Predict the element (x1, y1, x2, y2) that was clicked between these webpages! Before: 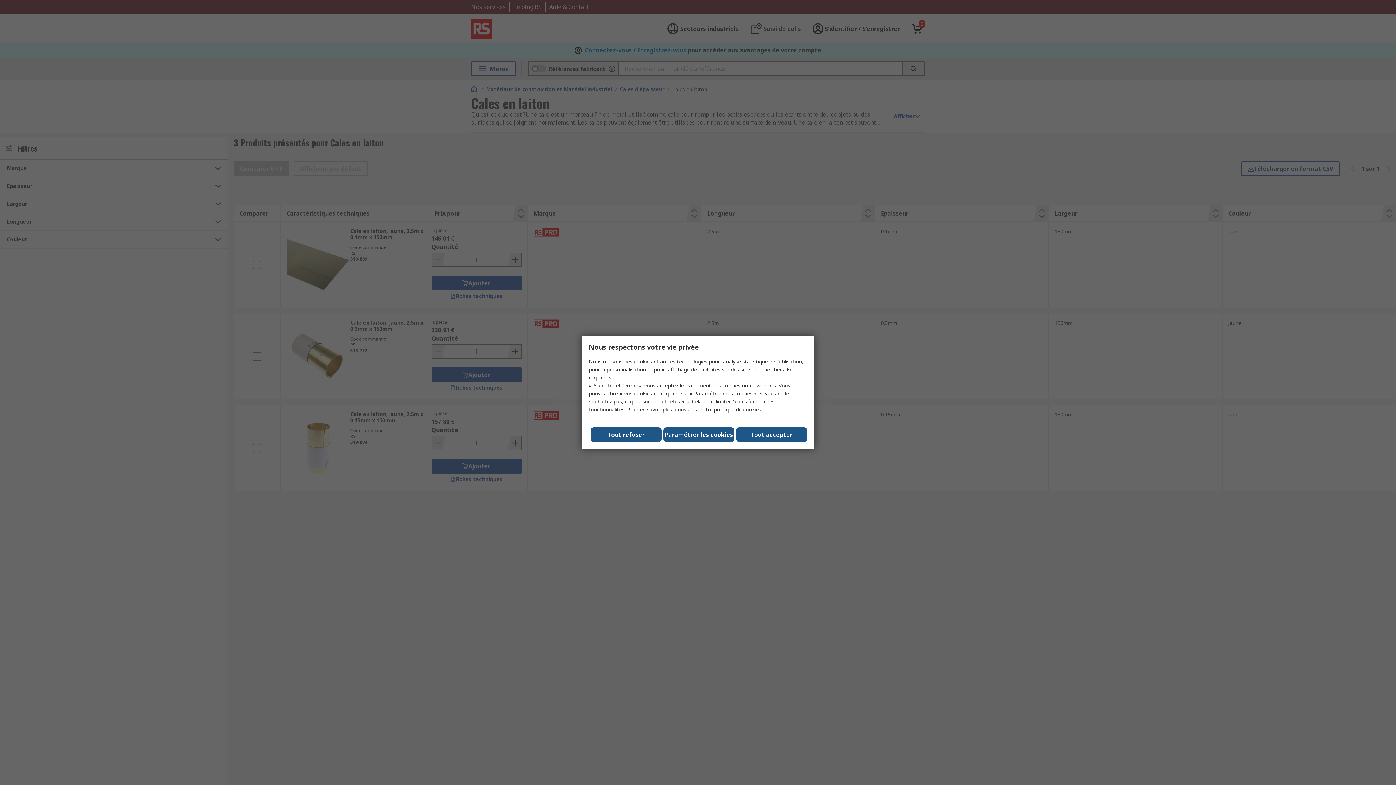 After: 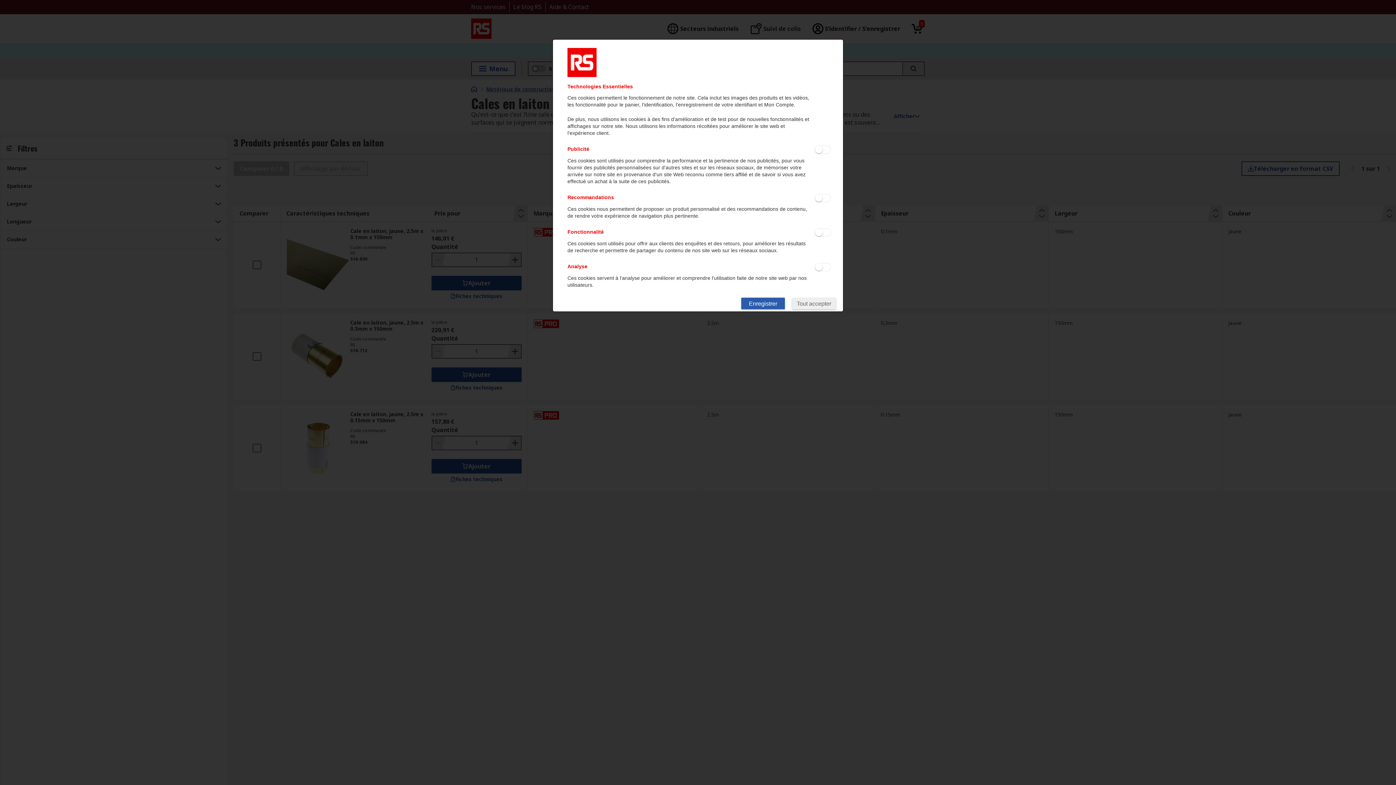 Action: bbox: (663, 427, 734, 442) label: Paramétrer les cookies